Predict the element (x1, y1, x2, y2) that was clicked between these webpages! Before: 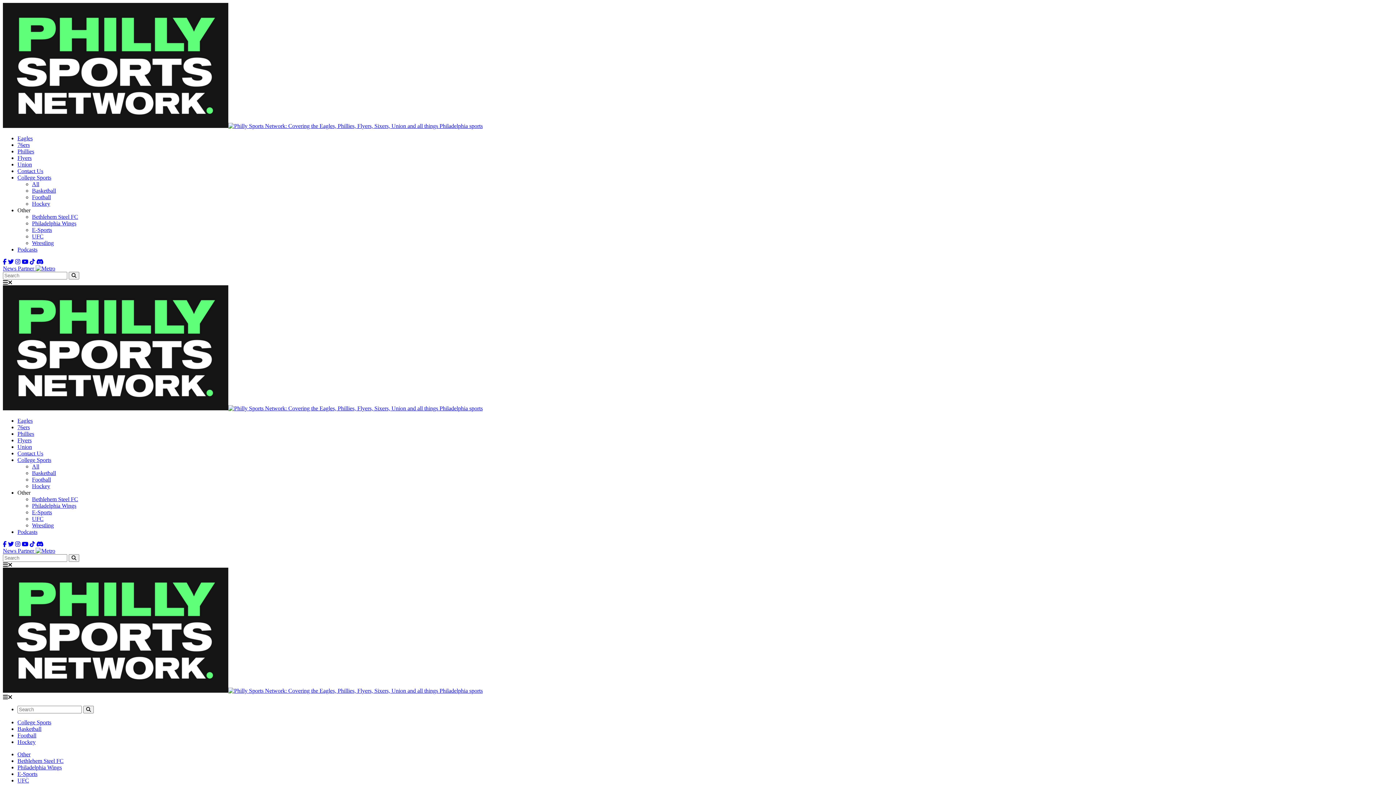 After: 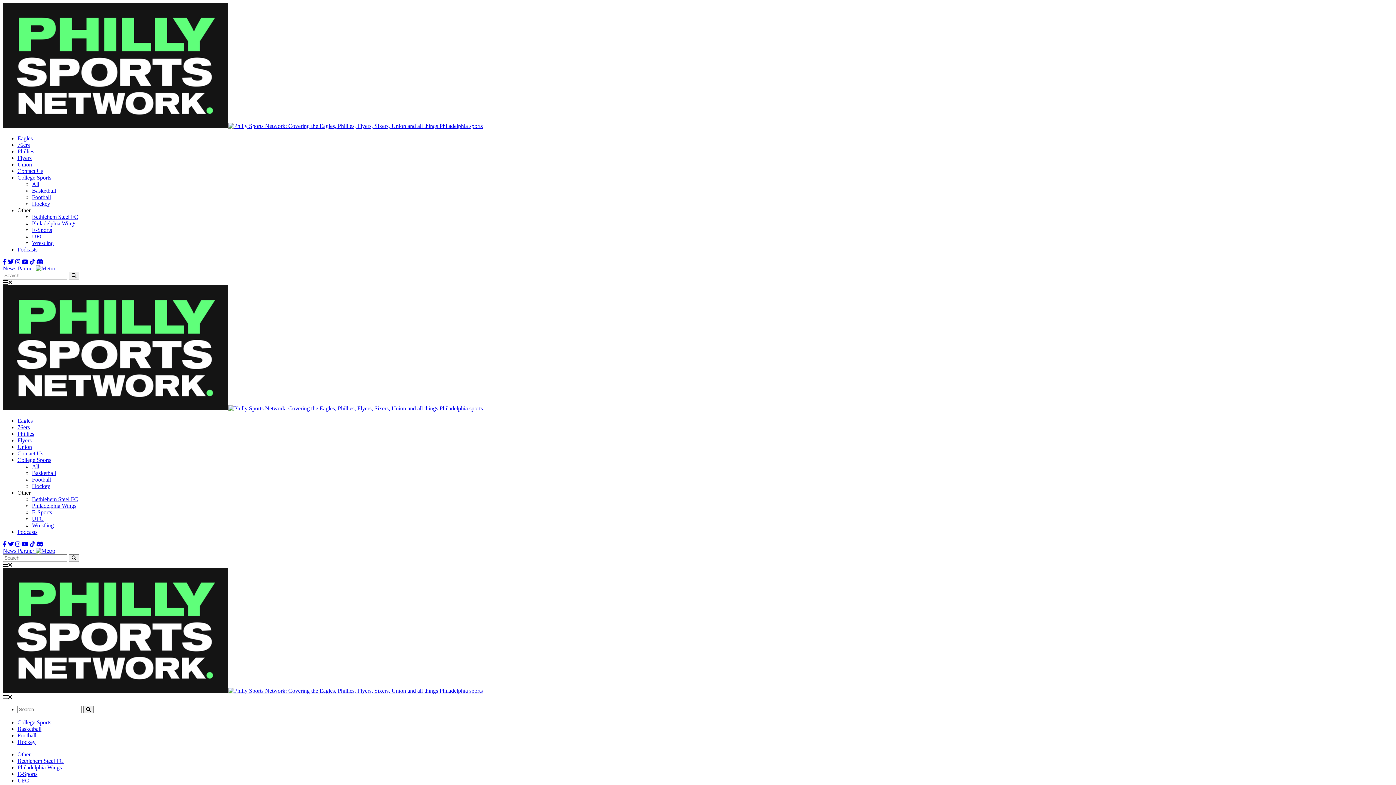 Action: label: Bethlehem Steel FC bbox: (17, 758, 63, 764)